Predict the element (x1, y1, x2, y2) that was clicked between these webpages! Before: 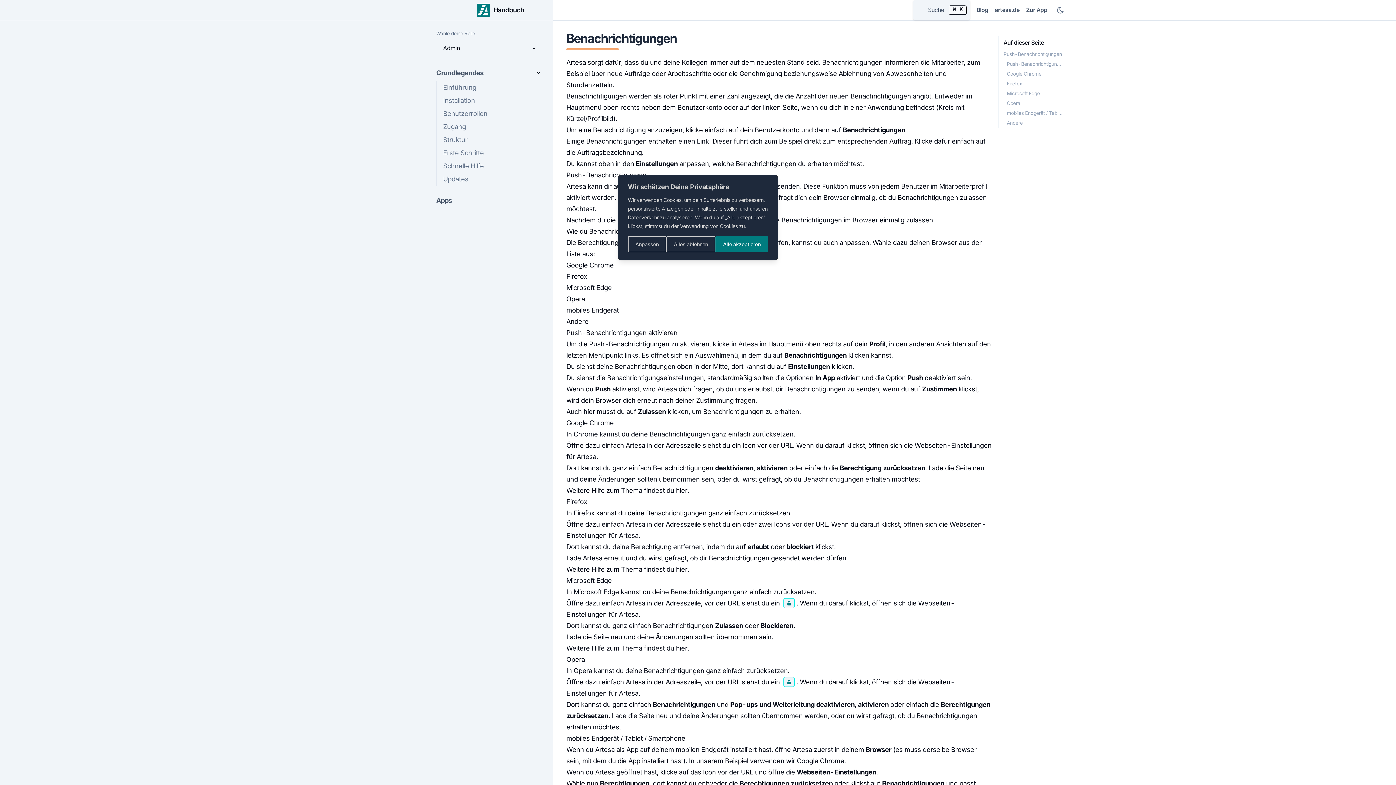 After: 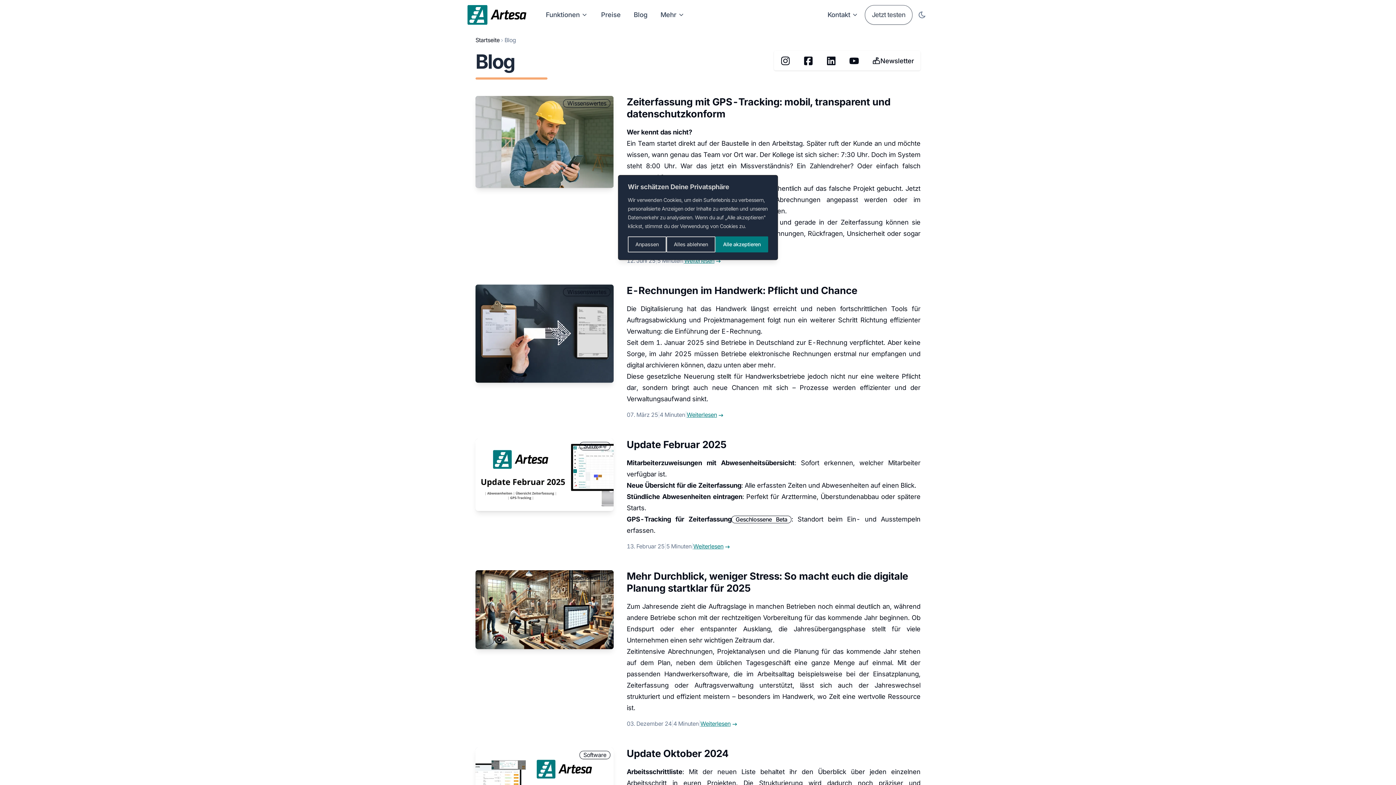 Action: bbox: (976, 6, 988, 14) label: Blog